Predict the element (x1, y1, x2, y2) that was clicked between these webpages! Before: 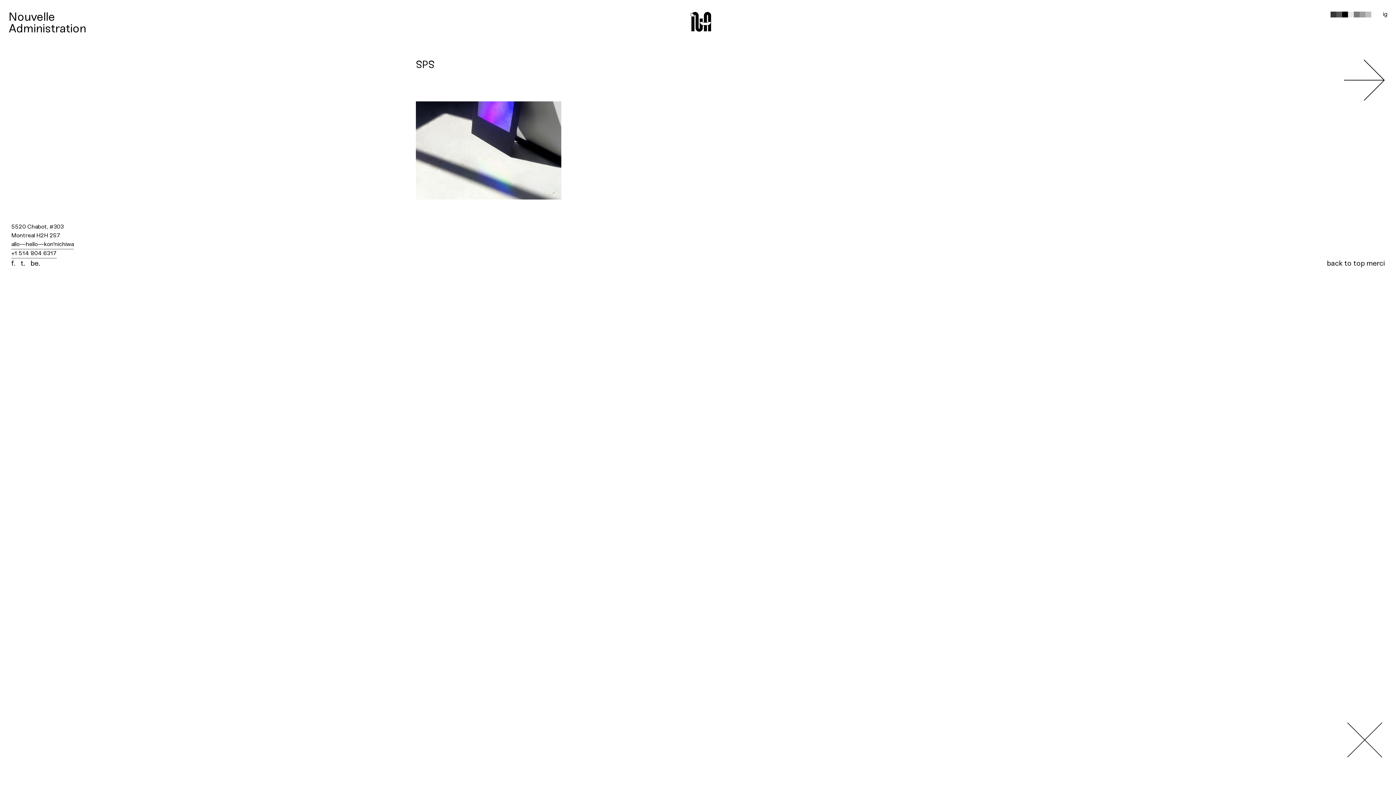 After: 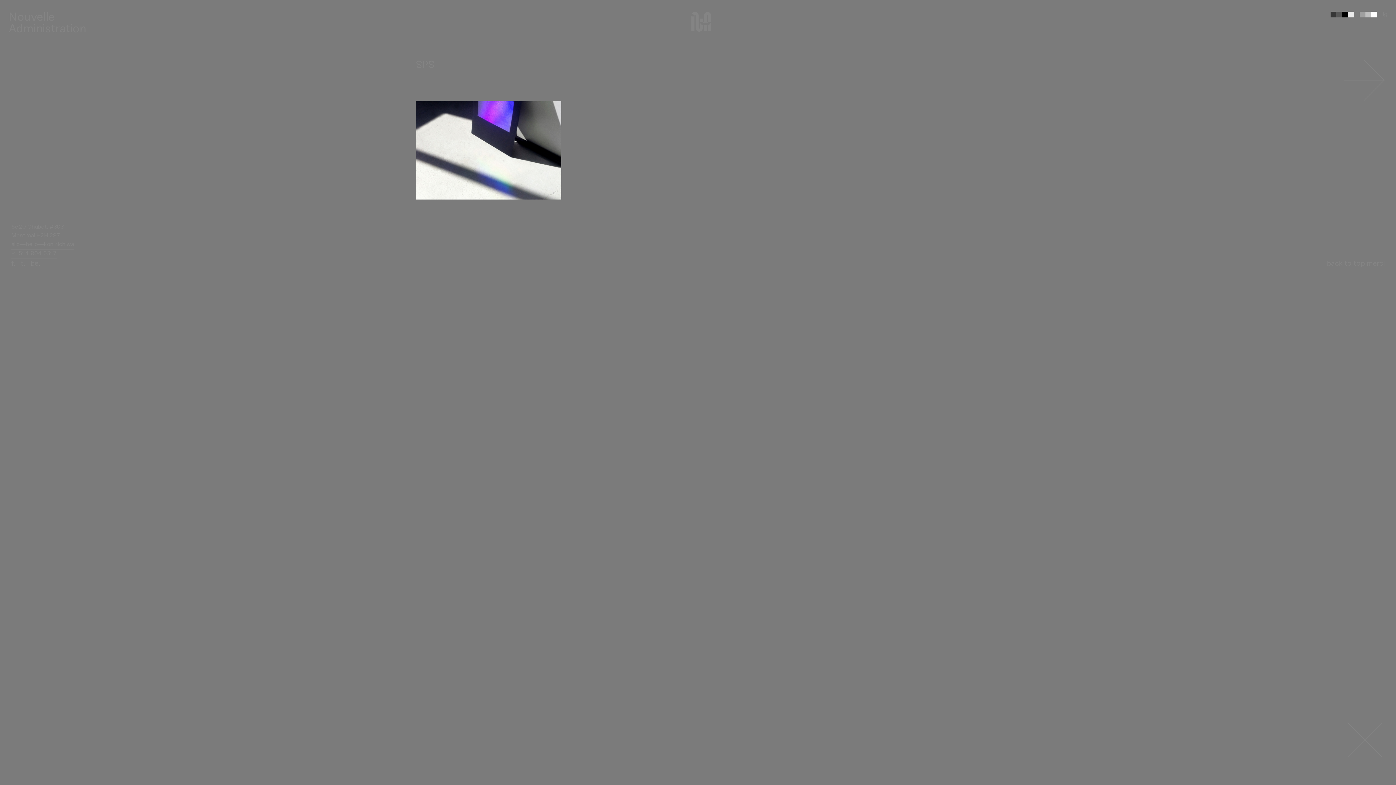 Action: bbox: (1354, 11, 1360, 17)